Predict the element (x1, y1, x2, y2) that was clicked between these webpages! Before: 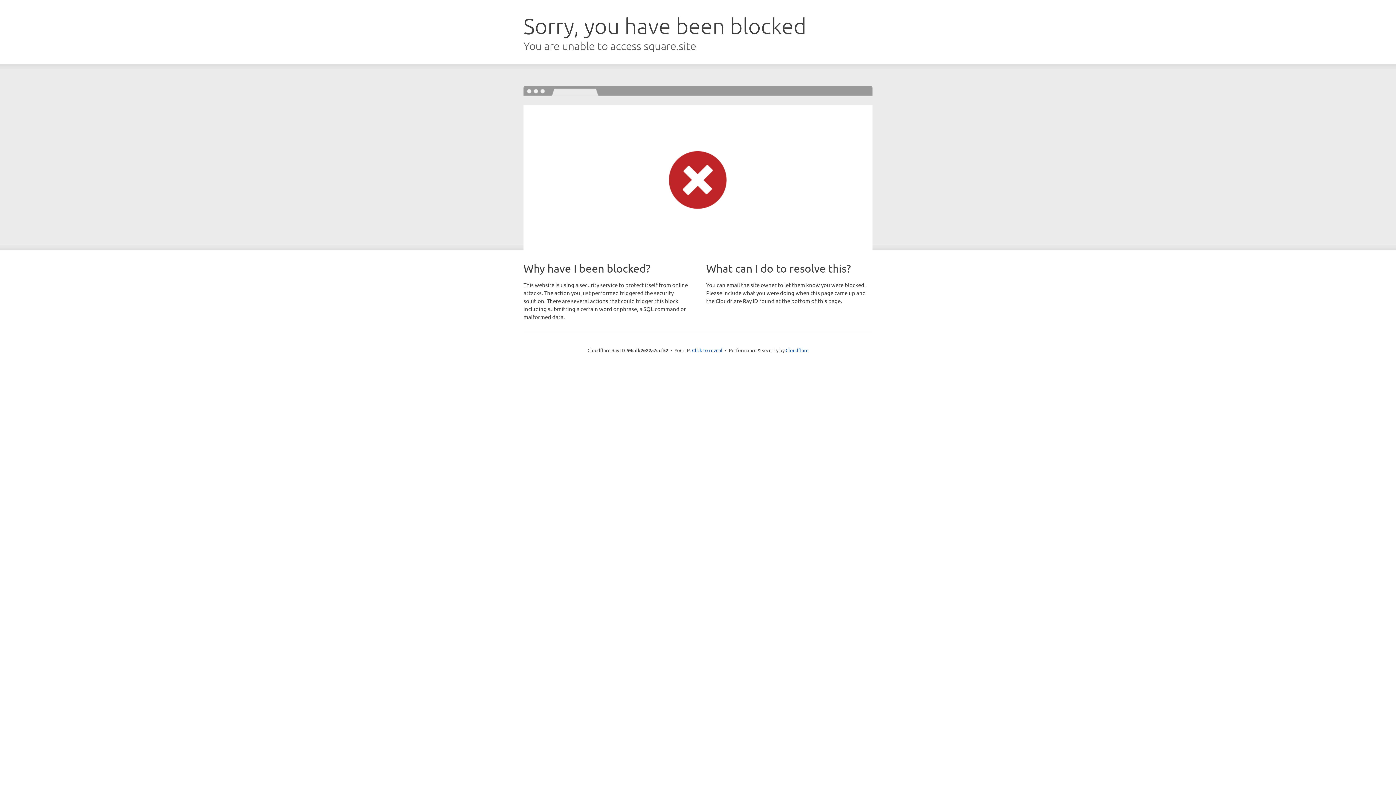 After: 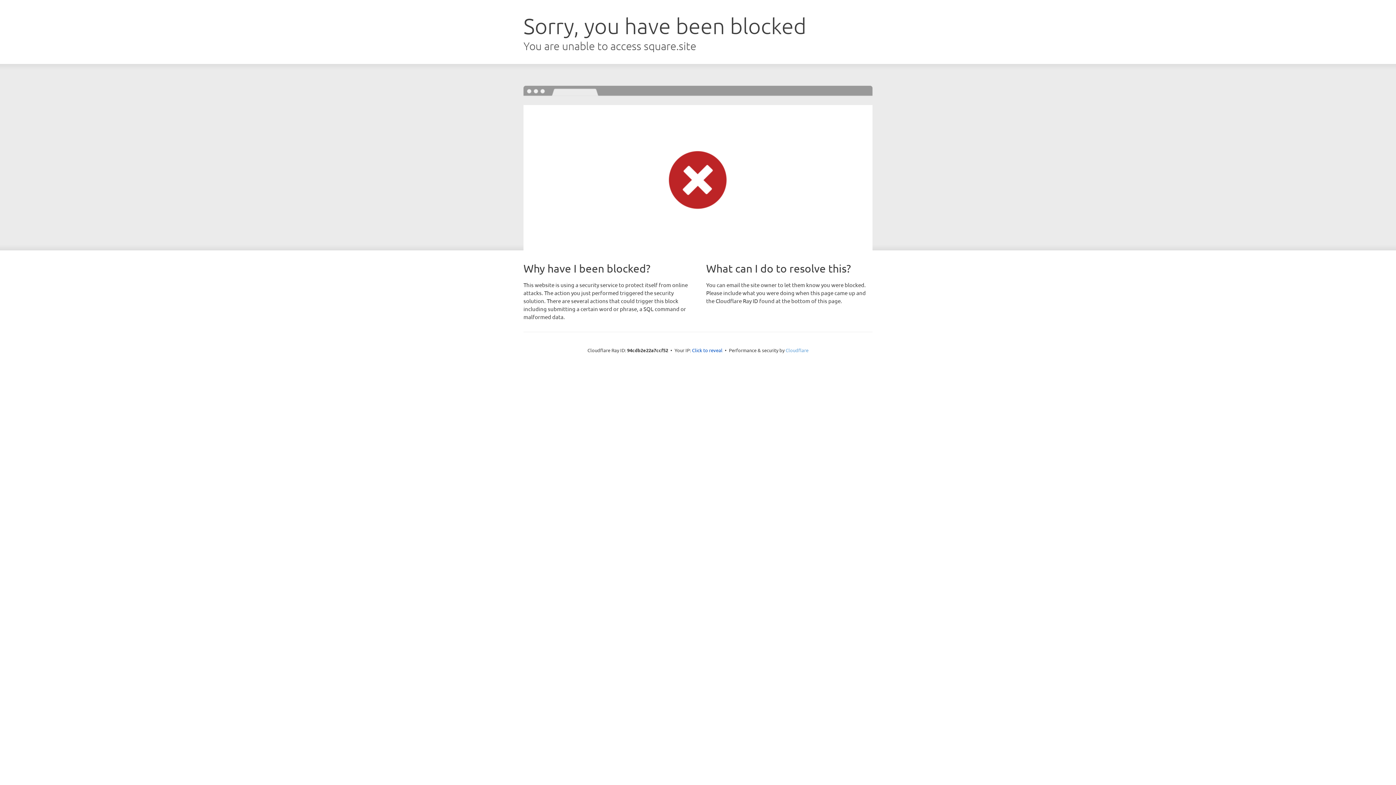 Action: bbox: (785, 347, 808, 353) label: Cloudflare